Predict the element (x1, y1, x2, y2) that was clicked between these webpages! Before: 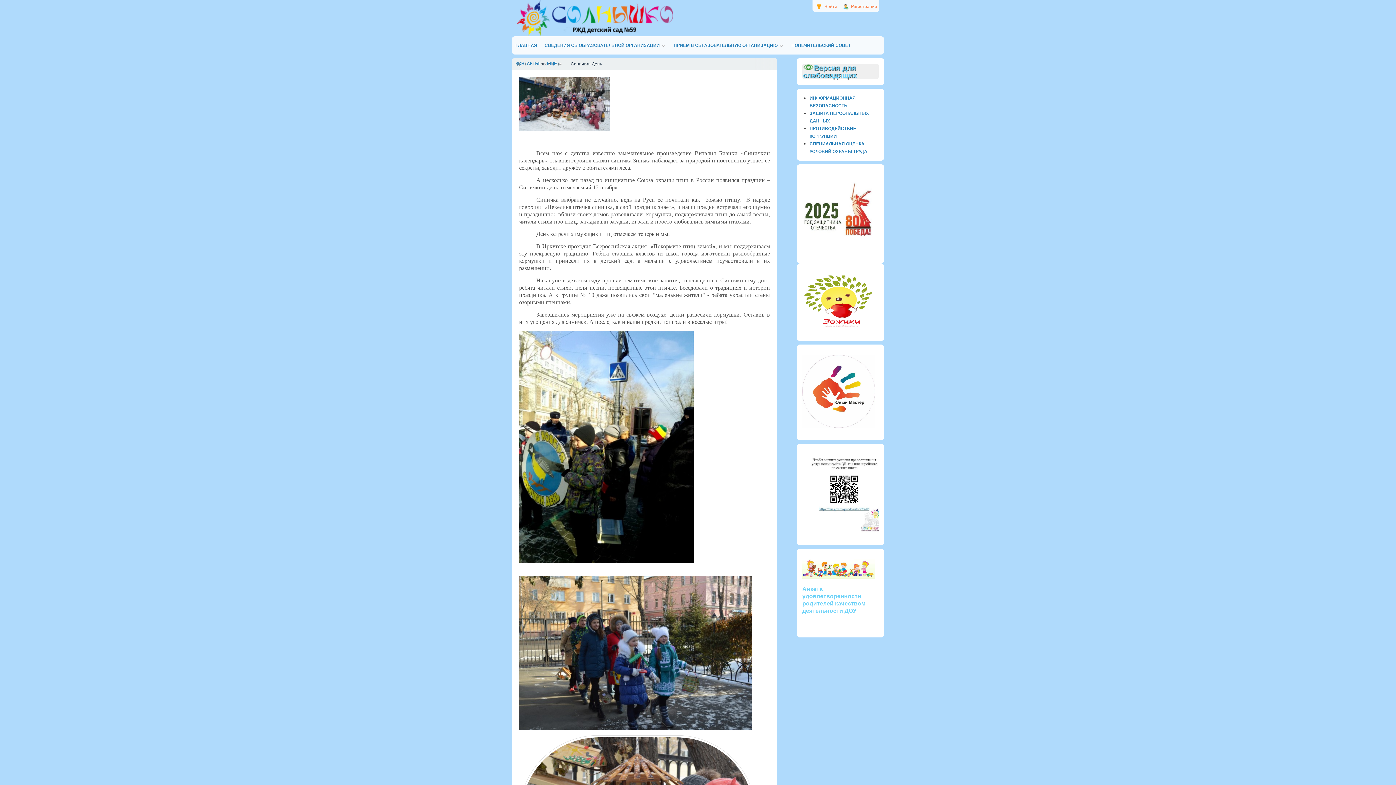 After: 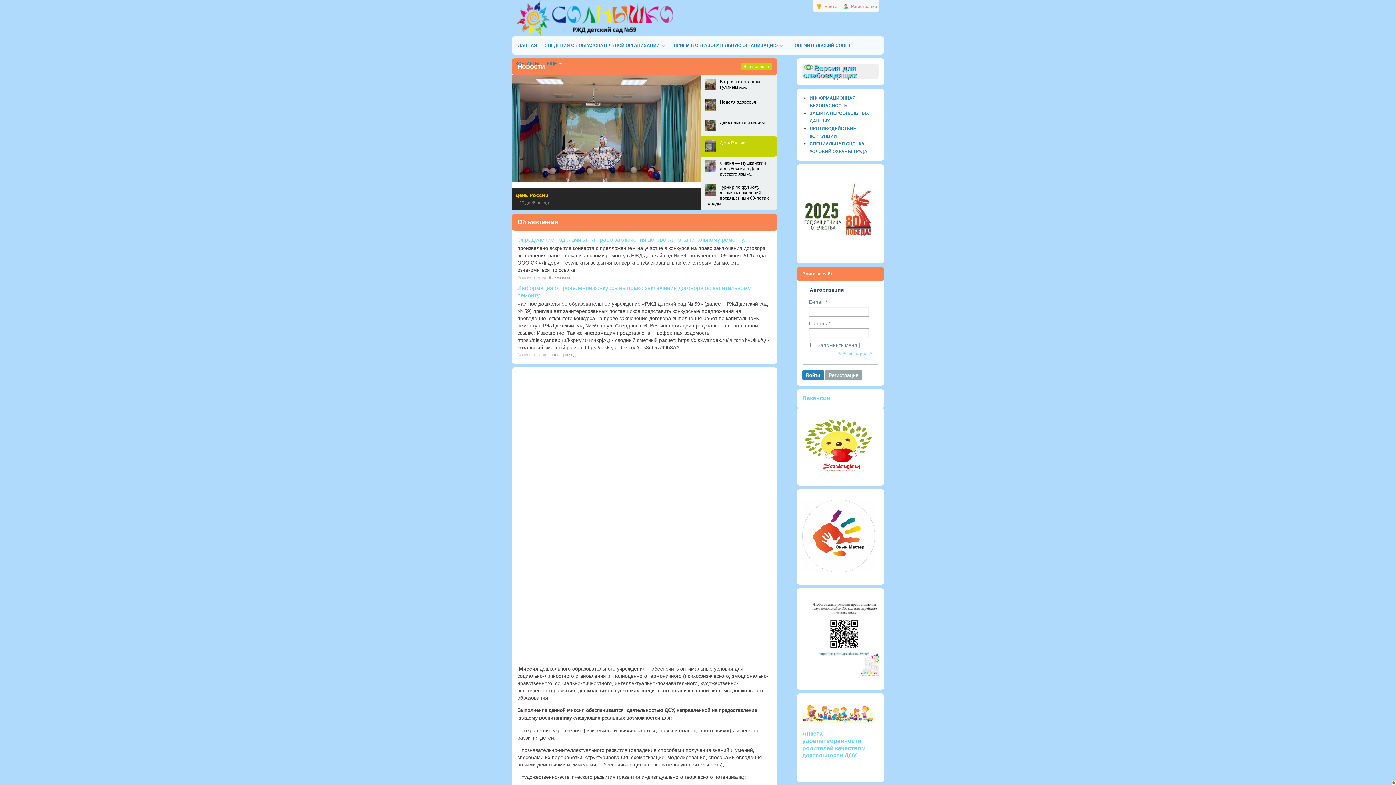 Action: bbox: (512, 36, 541, 54) label: ГЛАВНАЯ